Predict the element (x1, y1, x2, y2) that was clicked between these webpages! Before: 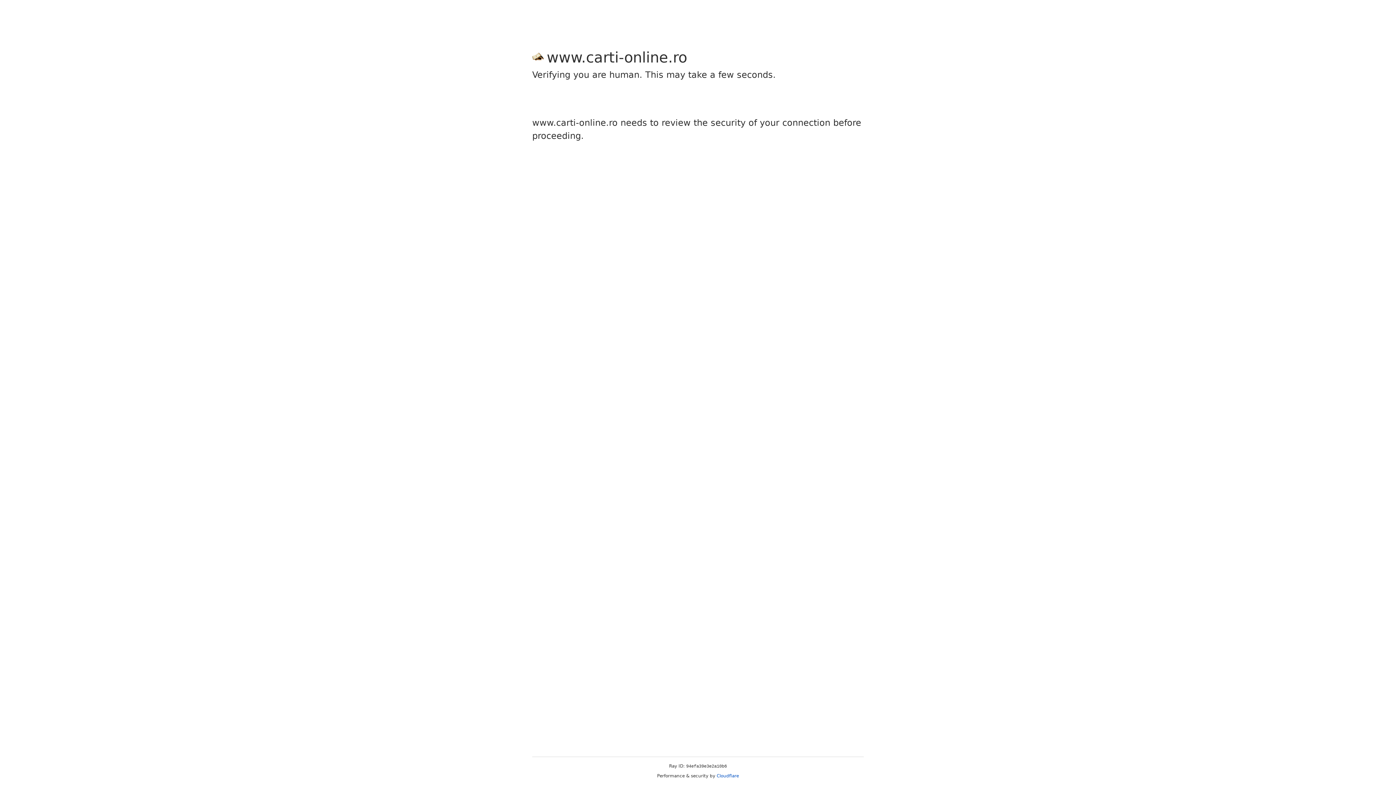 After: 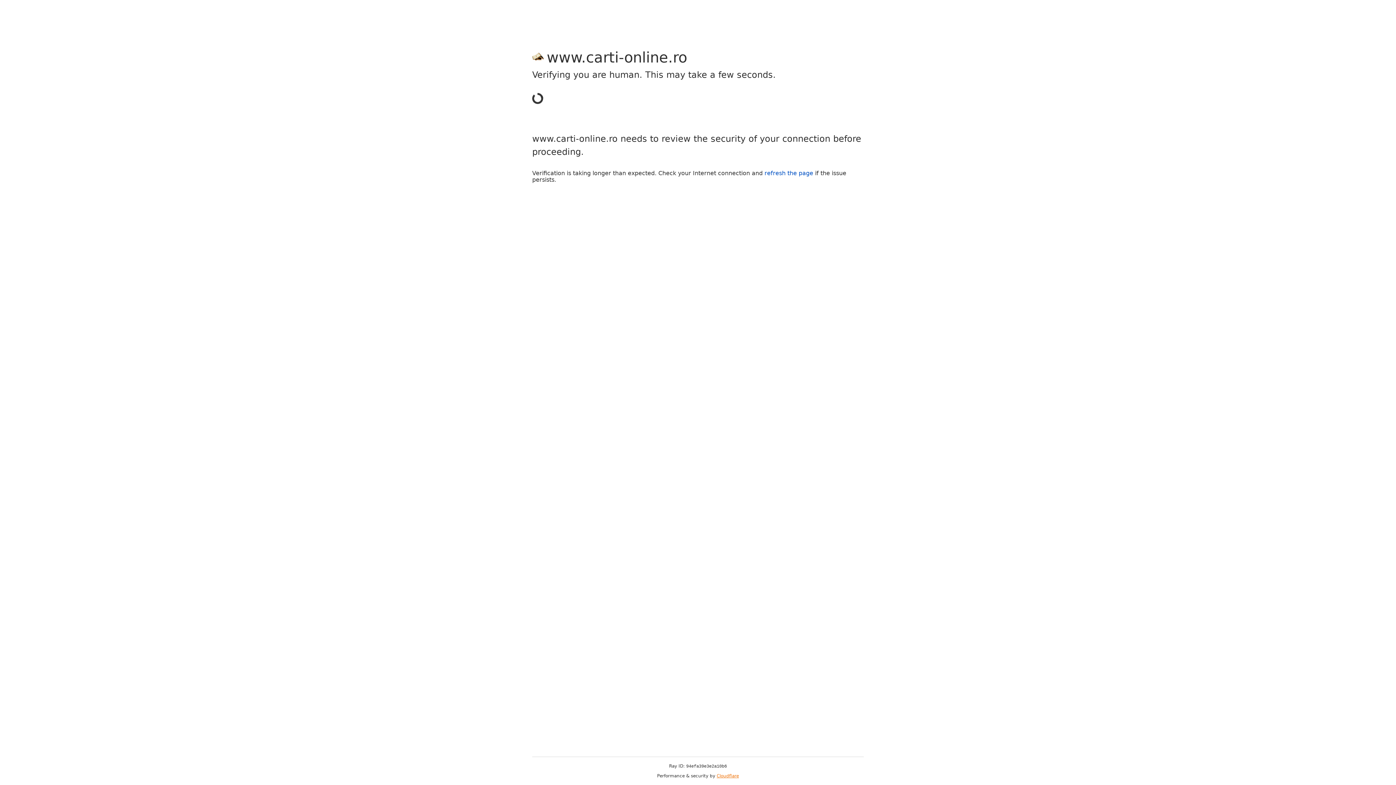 Action: bbox: (716, 773, 739, 778) label: Cloudflare